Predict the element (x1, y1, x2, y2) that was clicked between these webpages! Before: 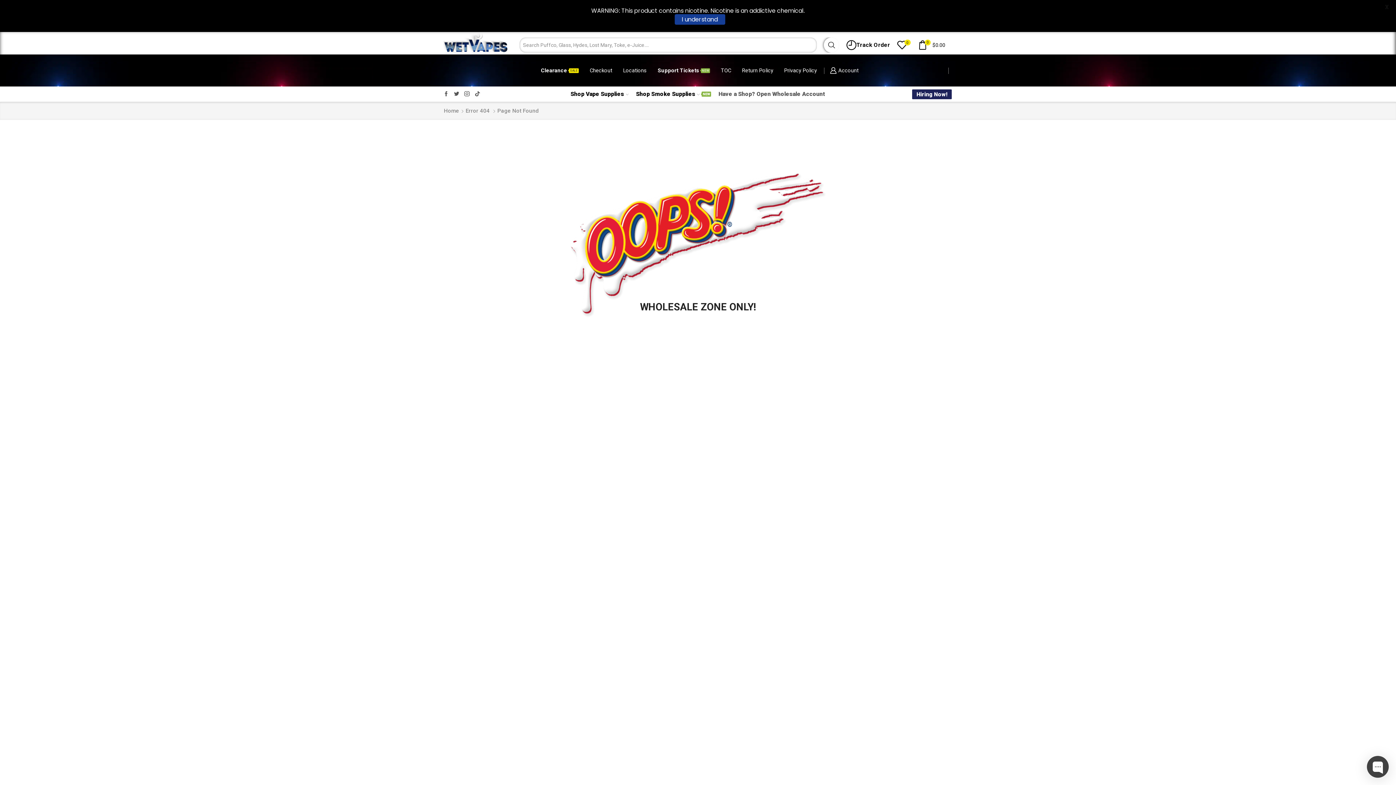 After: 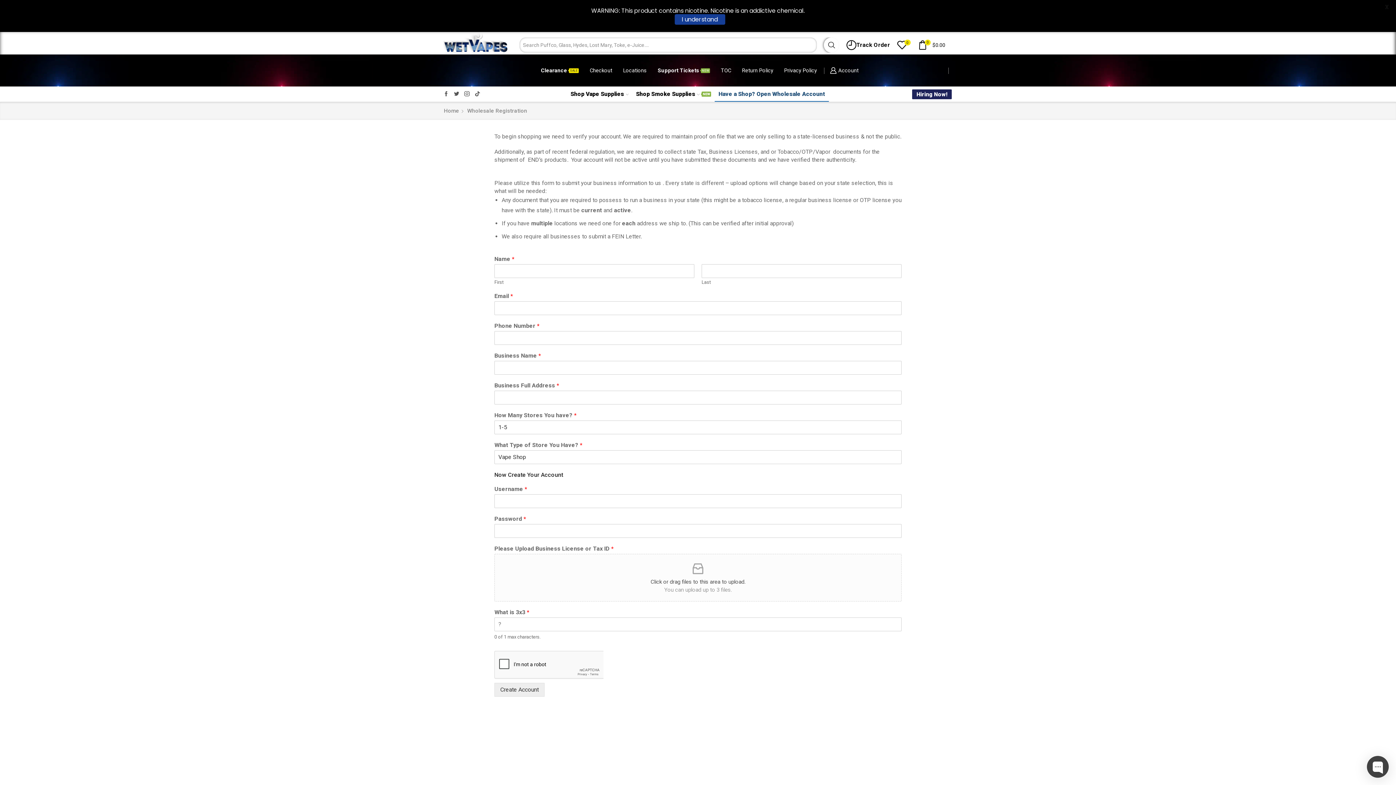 Action: bbox: (715, 86, 829, 101) label: Have a Shop? Open Wholesale Account